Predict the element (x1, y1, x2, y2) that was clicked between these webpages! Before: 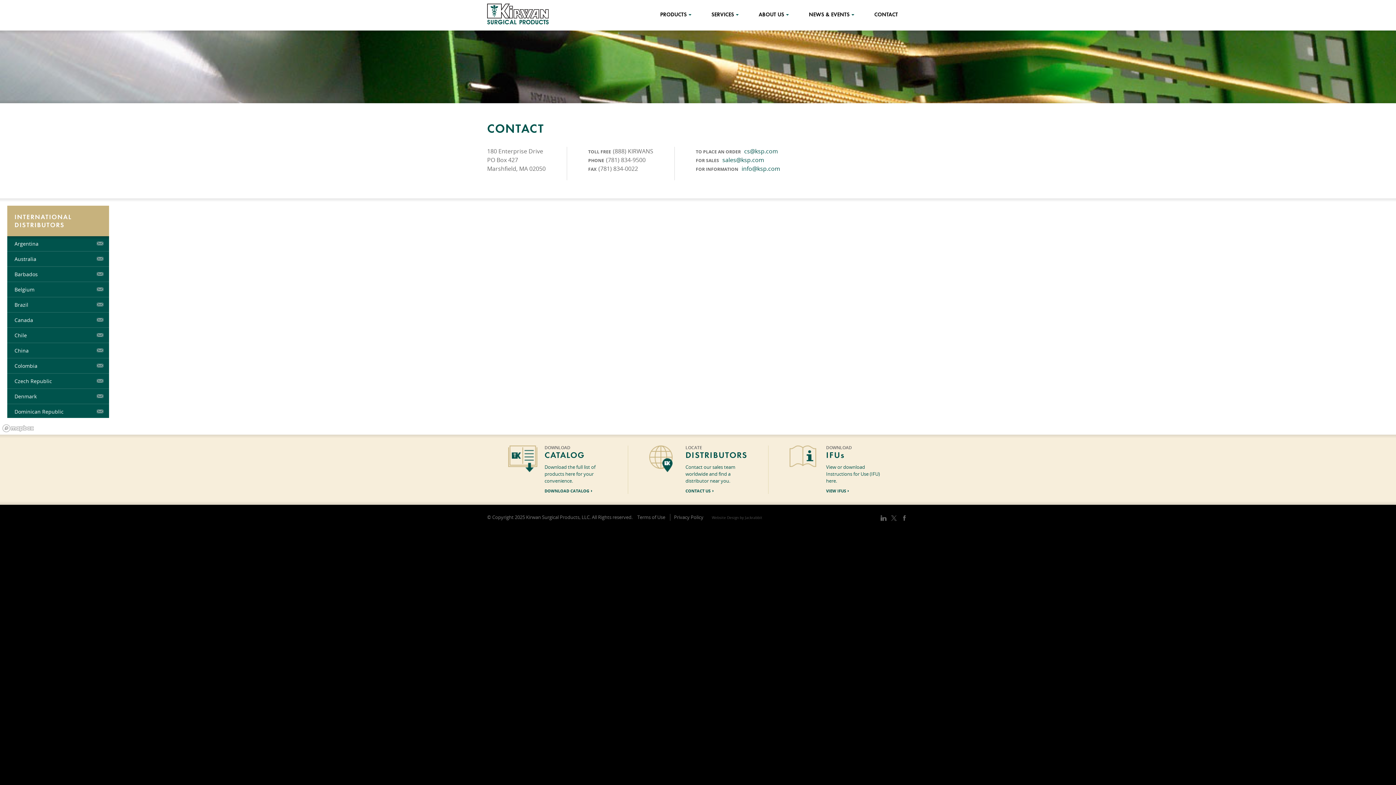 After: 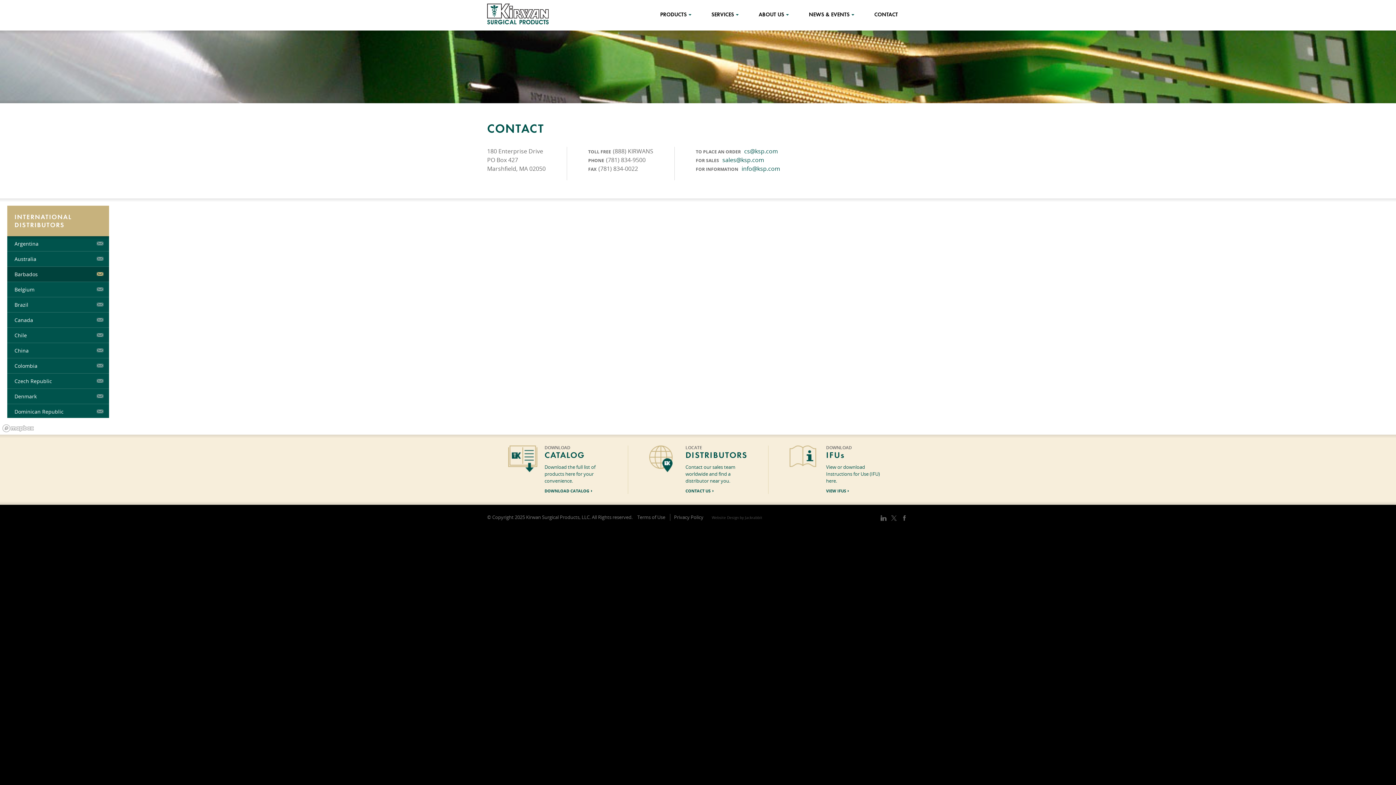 Action: bbox: (96, 266, 109, 280) label: Email Our Barbados Location